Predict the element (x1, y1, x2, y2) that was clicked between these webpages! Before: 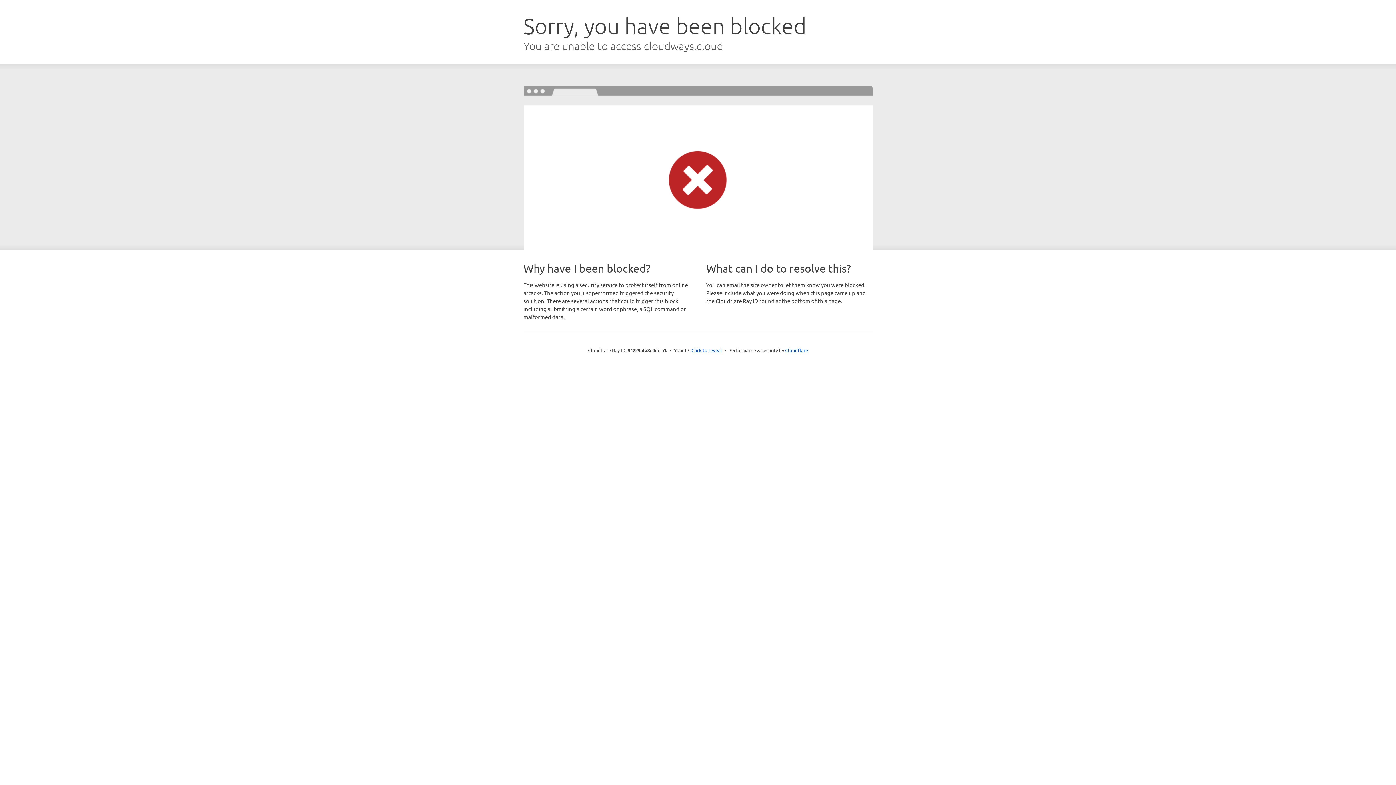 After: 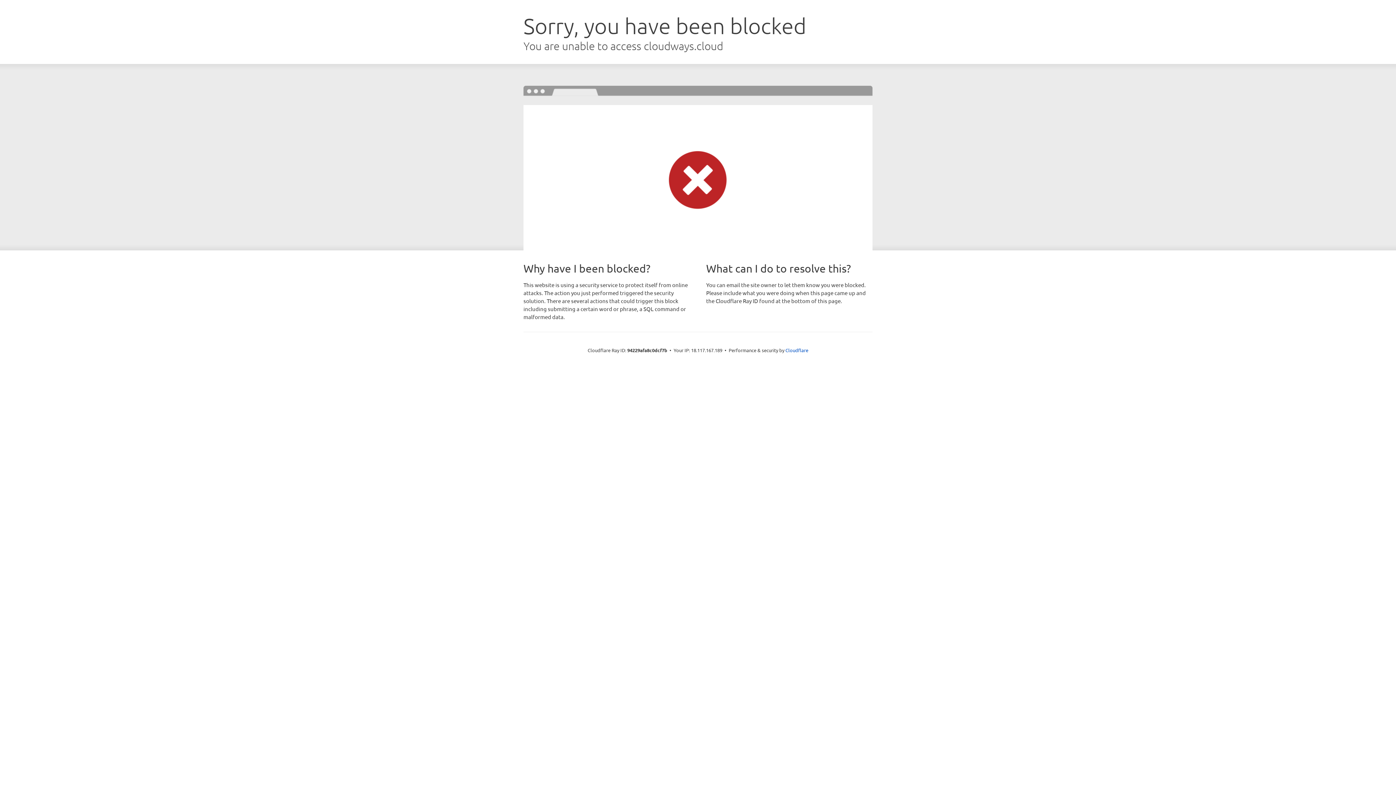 Action: bbox: (691, 346, 722, 353) label: Click to reveal